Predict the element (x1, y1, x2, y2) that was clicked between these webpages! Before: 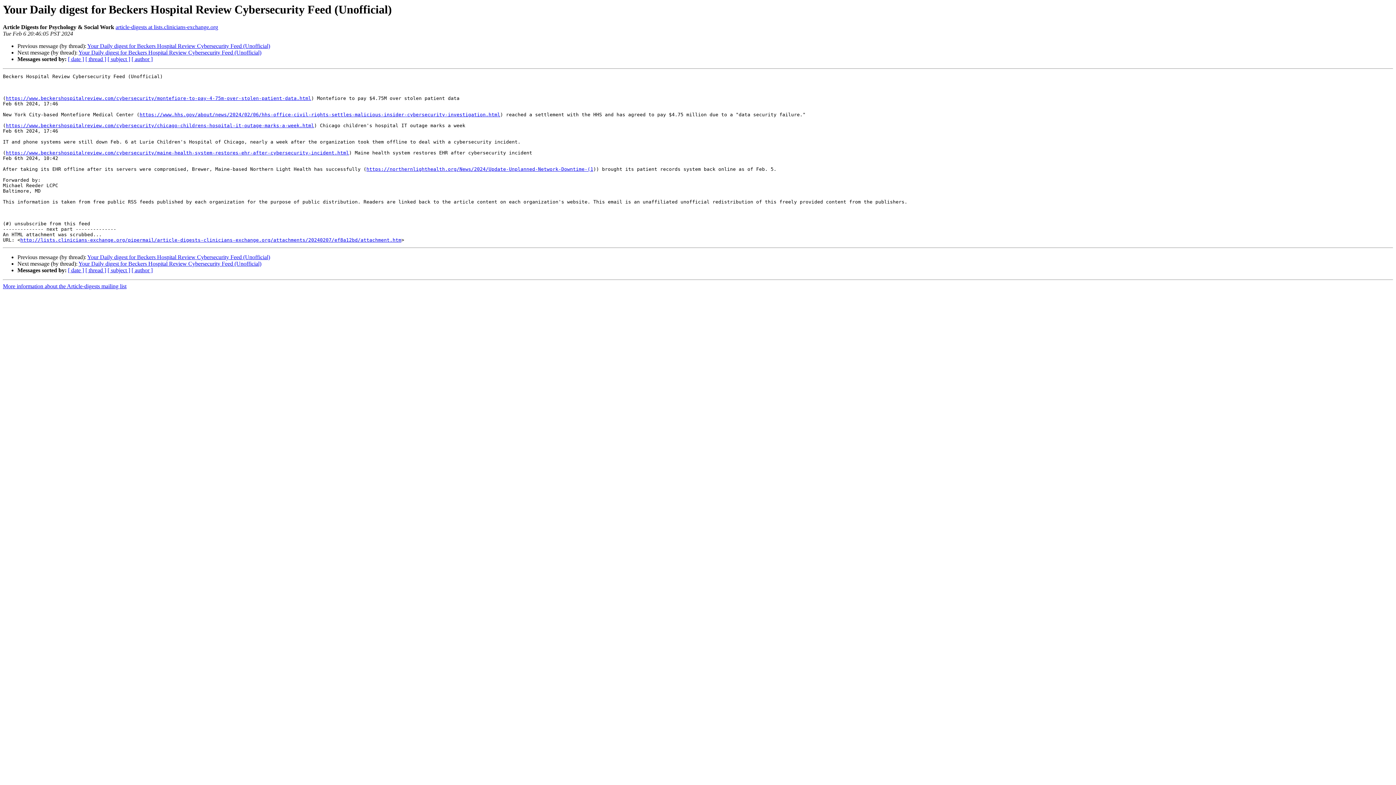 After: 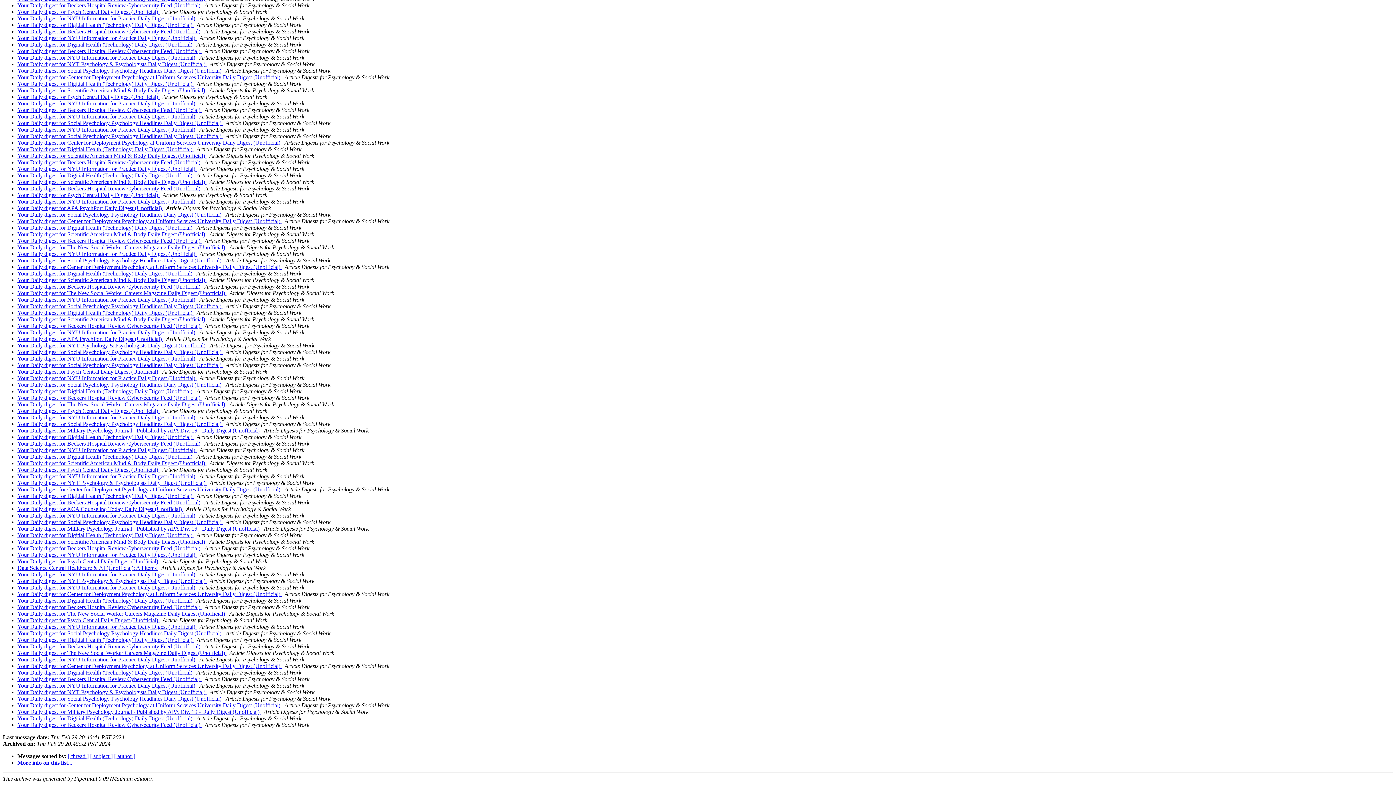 Action: label: [ date ] bbox: (68, 267, 84, 273)